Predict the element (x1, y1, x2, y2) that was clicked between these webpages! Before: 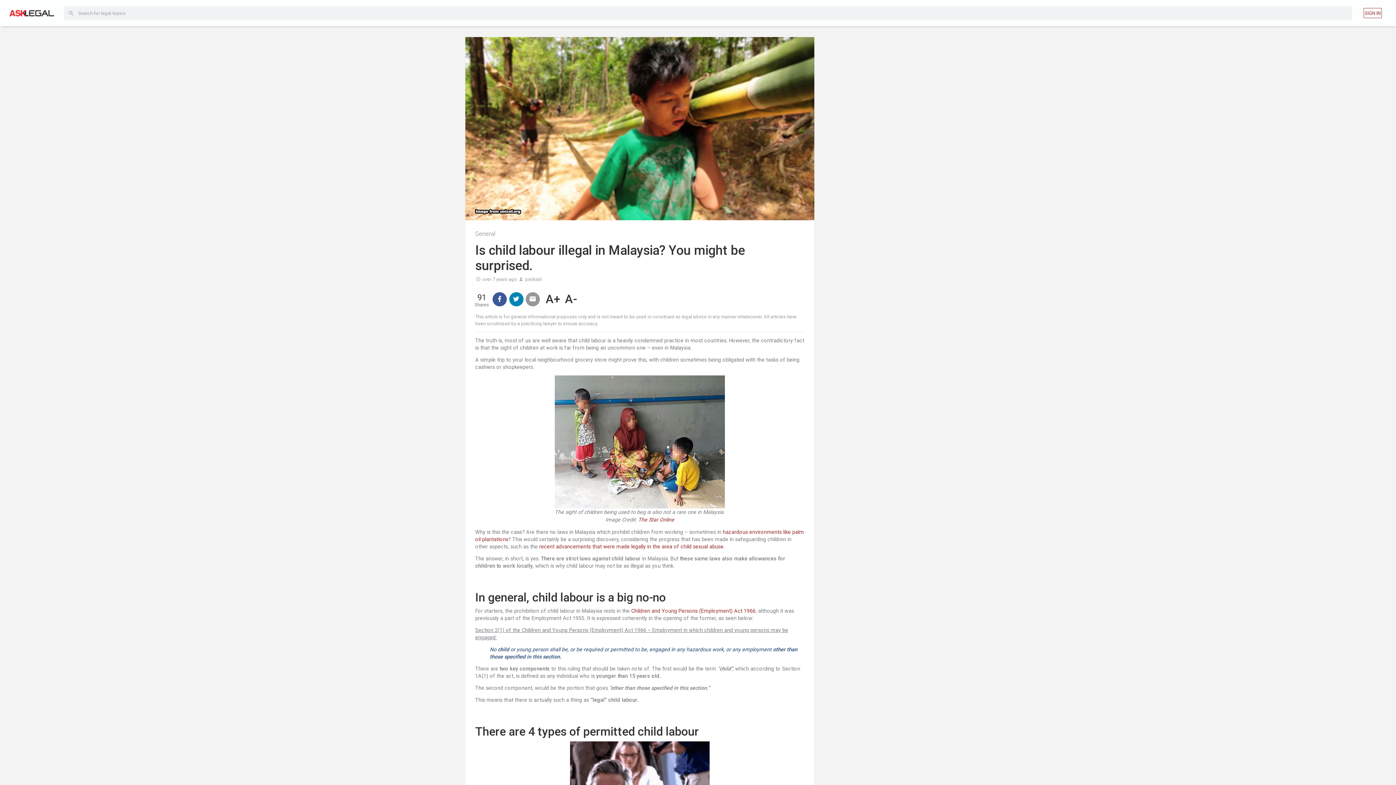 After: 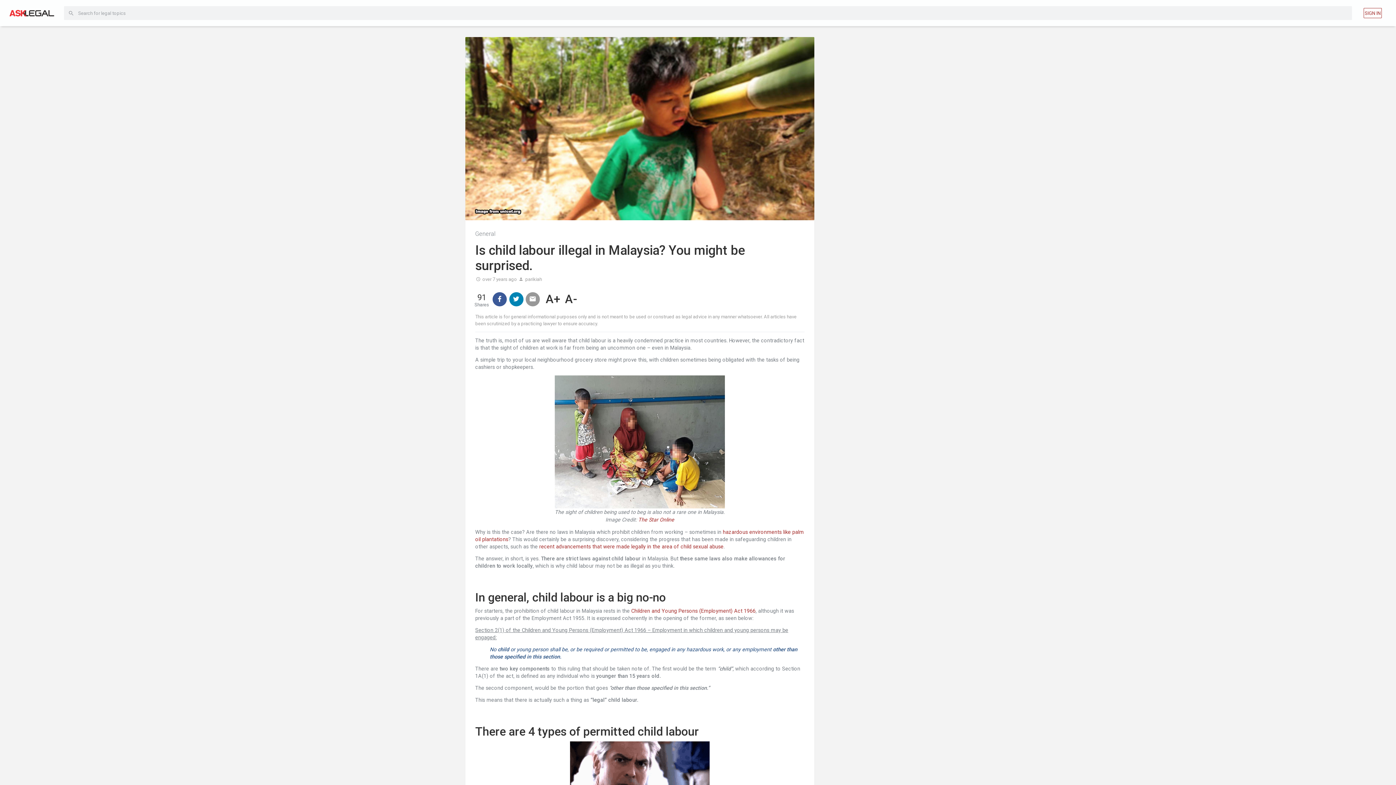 Action: bbox: (539, 543, 723, 549) label: recent advancements that were made legally in the area of child sexual abuse